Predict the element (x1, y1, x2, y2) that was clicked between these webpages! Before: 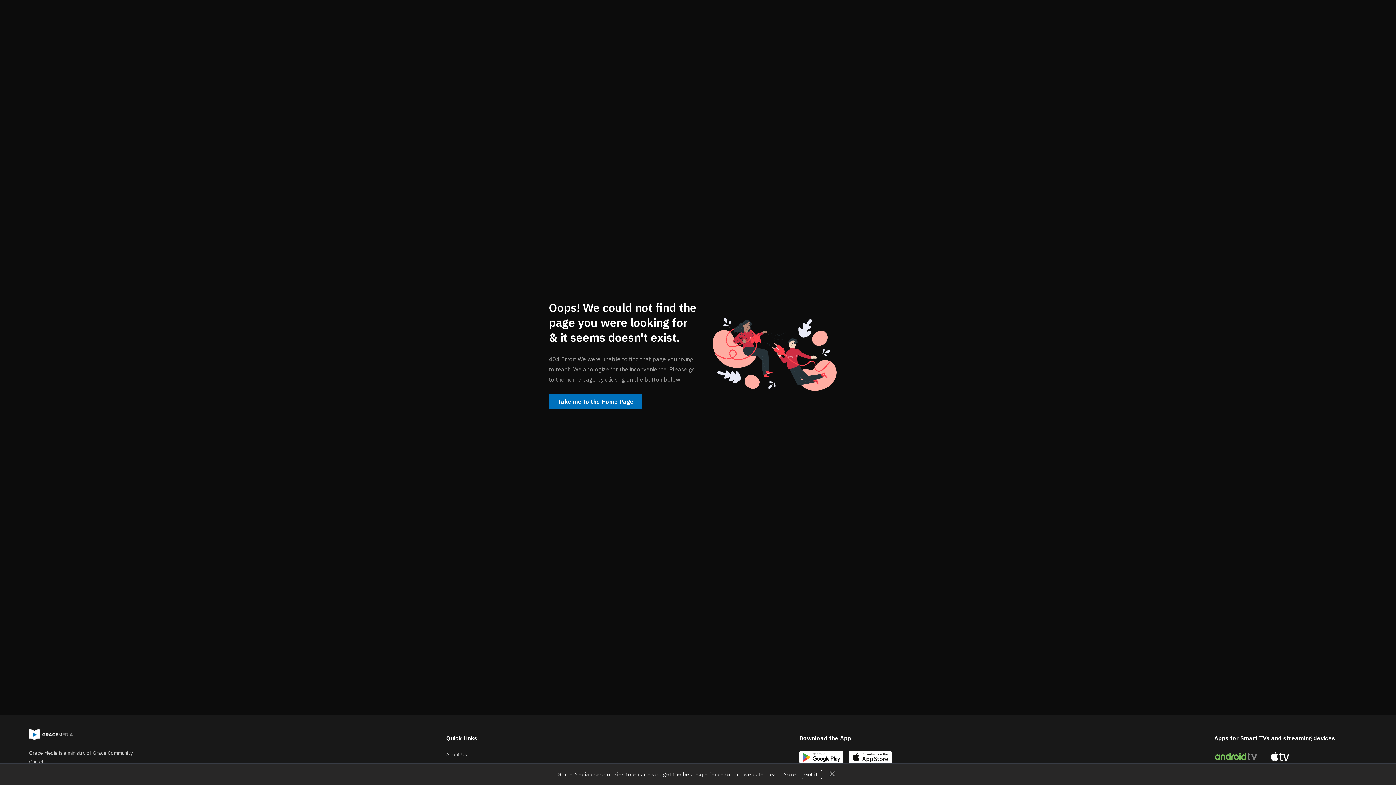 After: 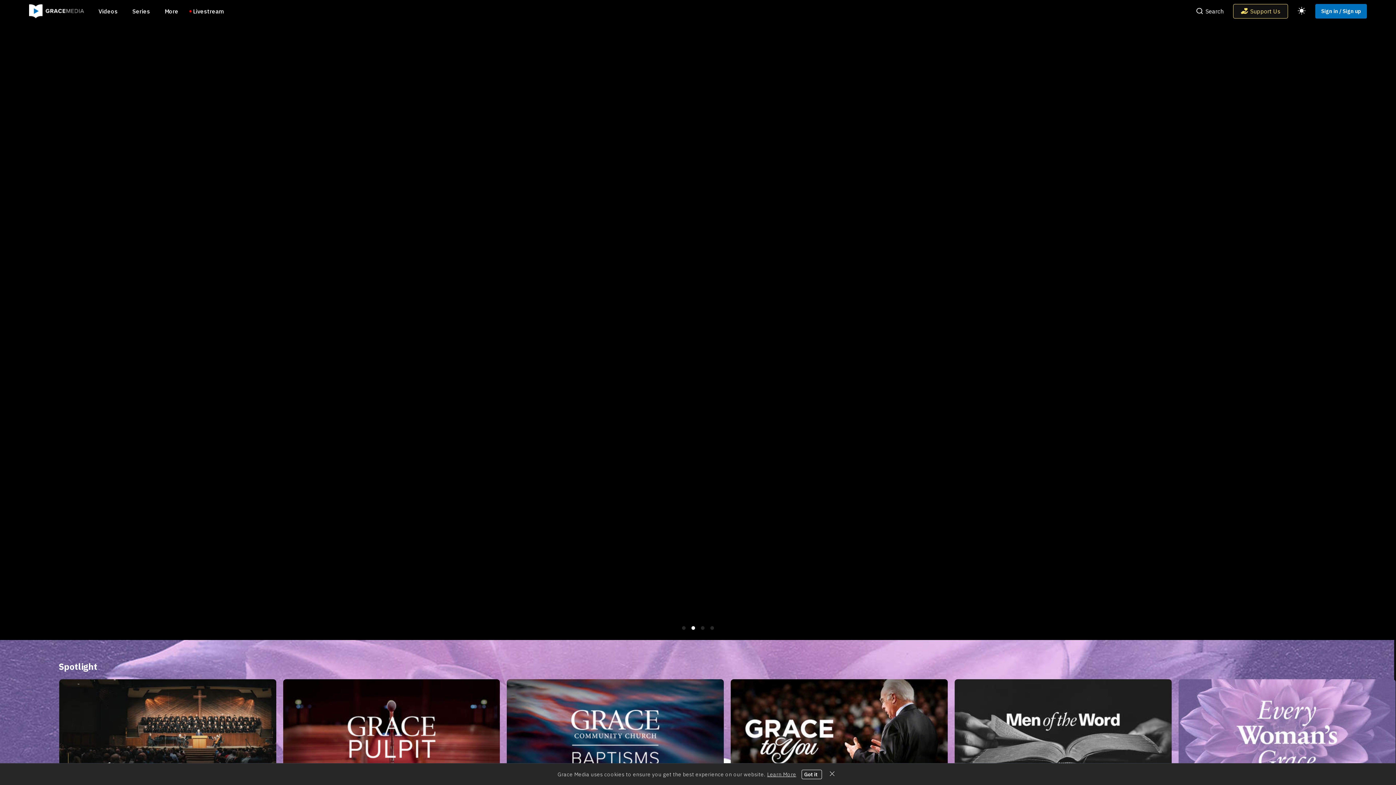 Action: bbox: (549, 393, 642, 409) label: Take me to the Home Page